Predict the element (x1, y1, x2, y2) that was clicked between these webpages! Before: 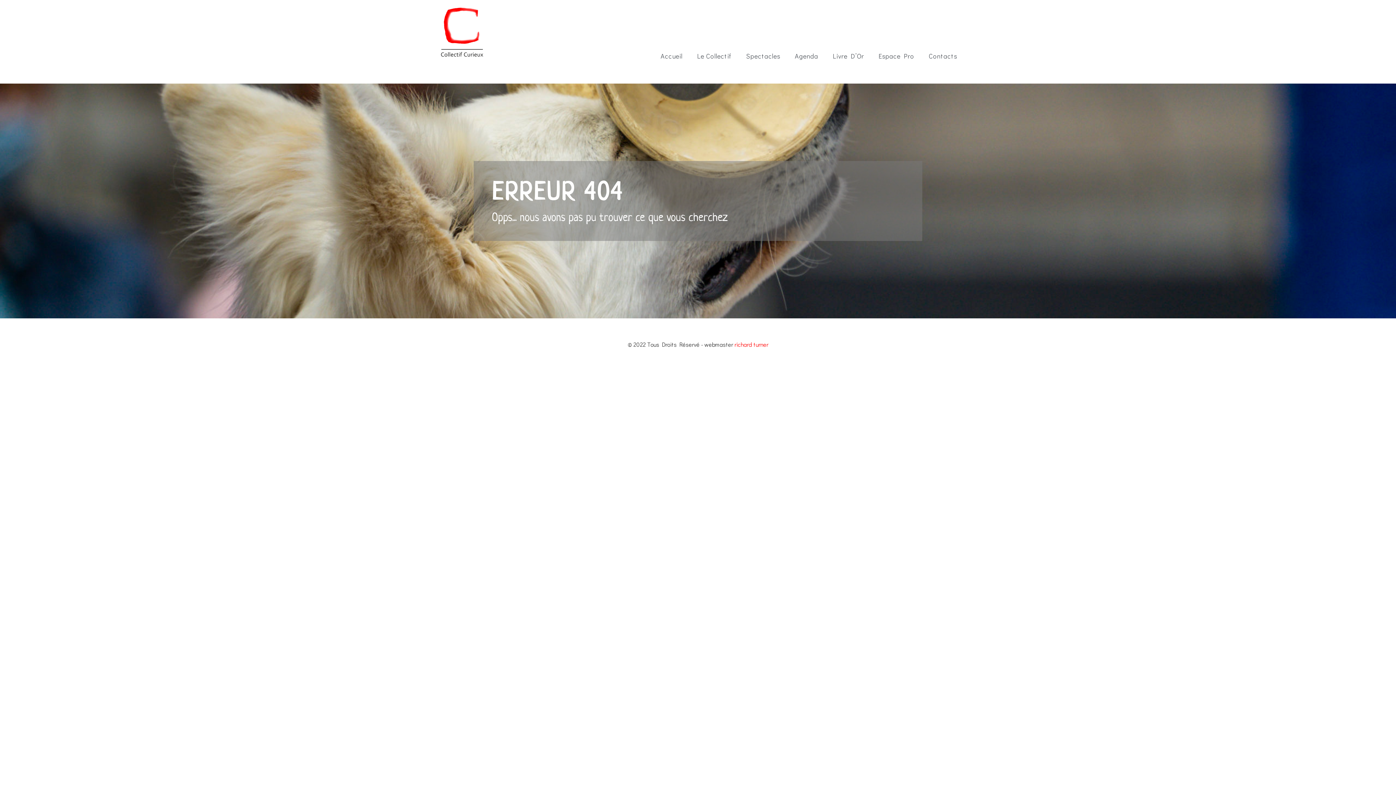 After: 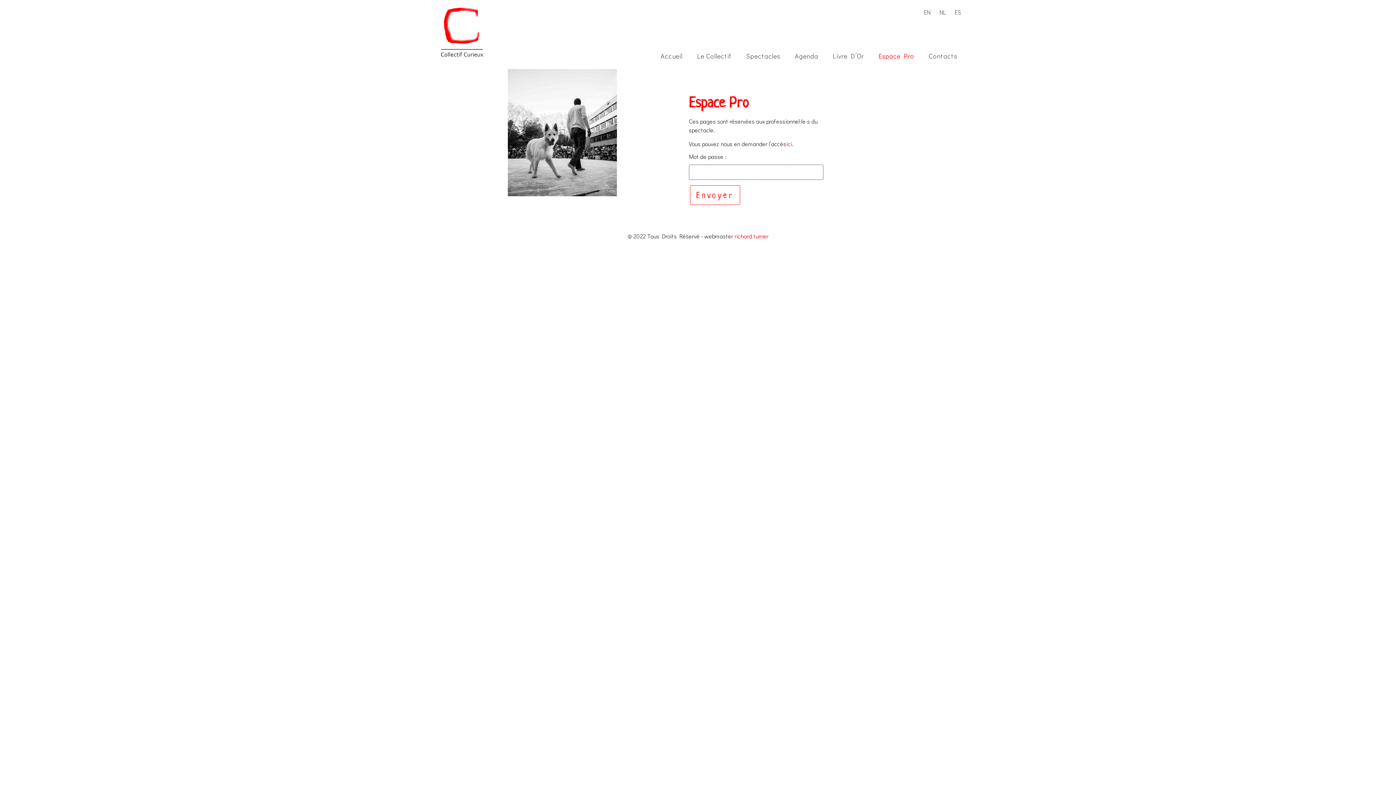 Action: label: Espace Pro bbox: (871, 47, 921, 64)